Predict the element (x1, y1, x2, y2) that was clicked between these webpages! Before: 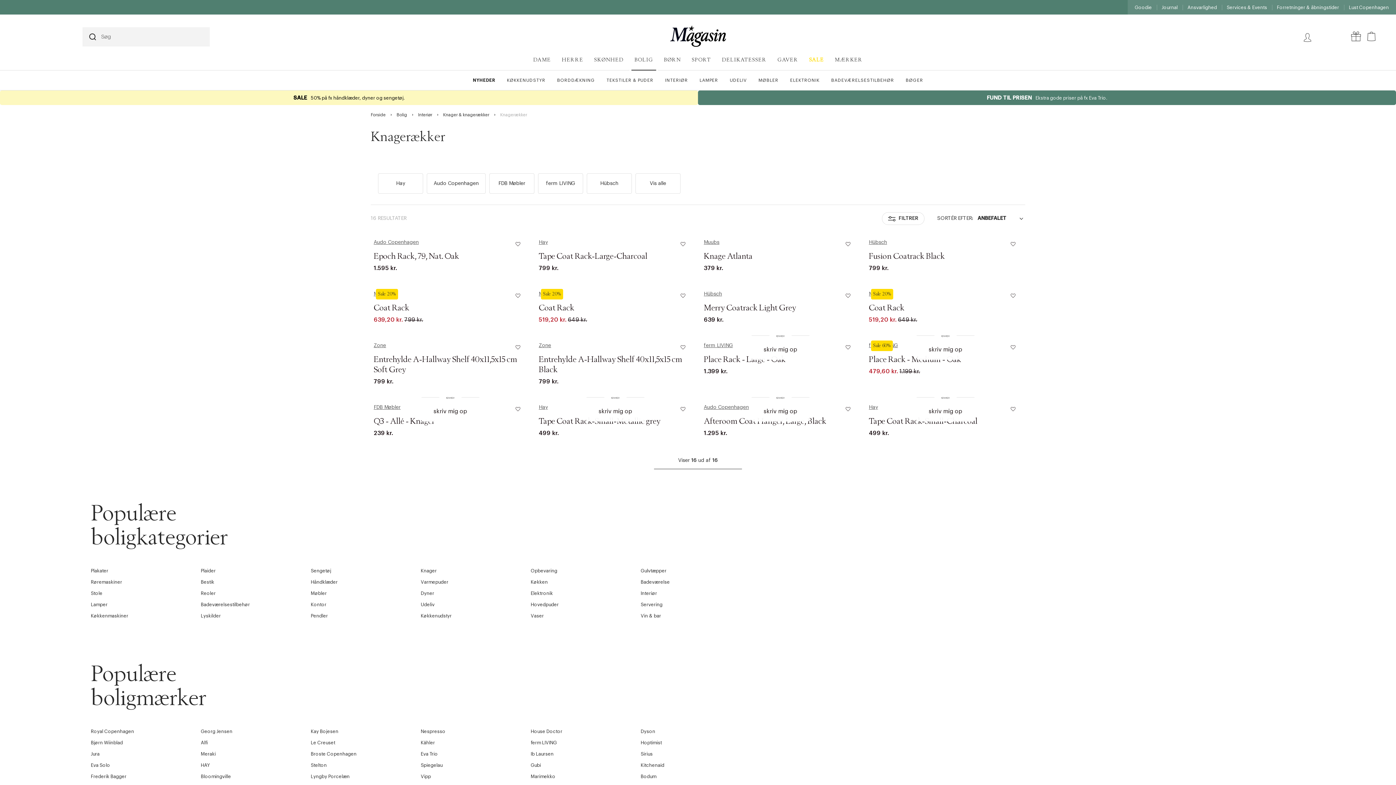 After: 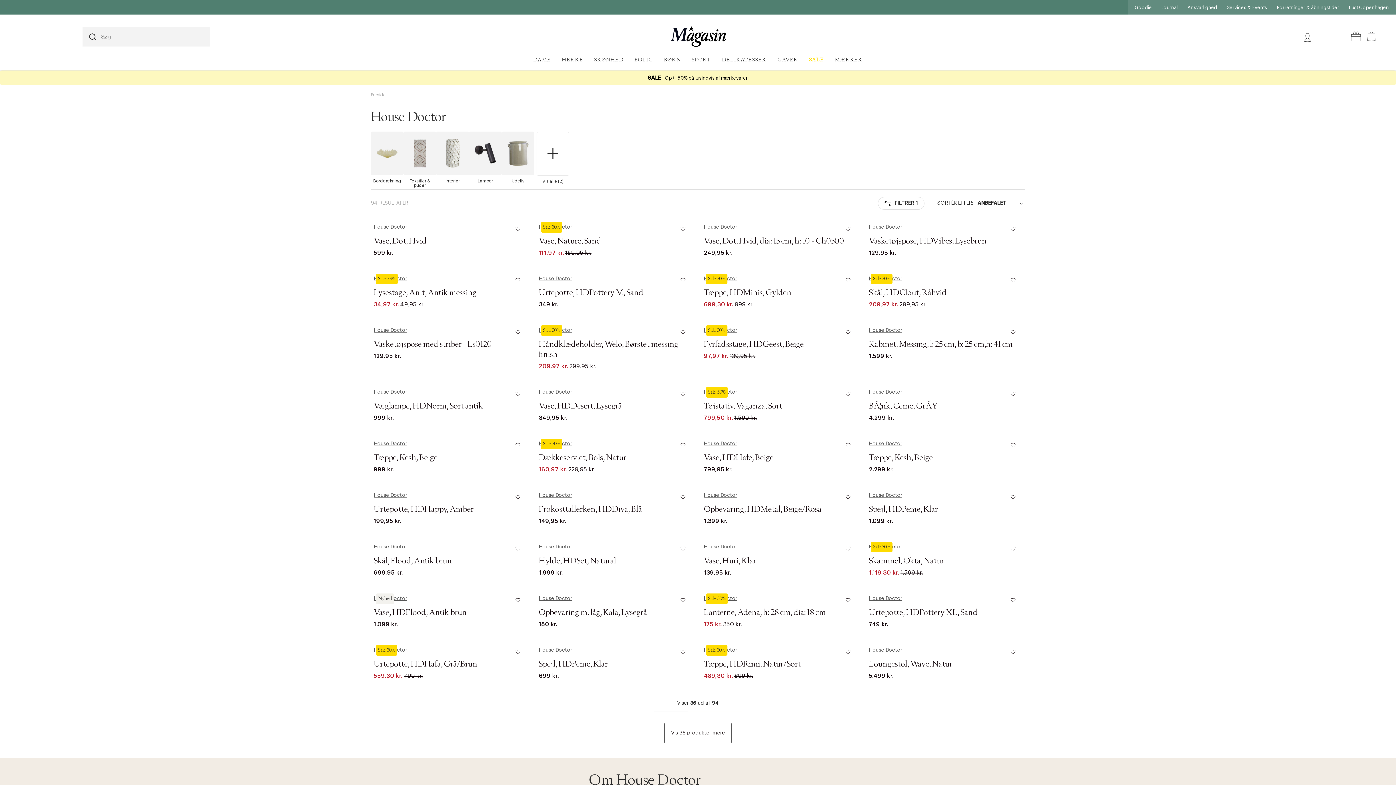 Action: label: House Doctor bbox: (530, 729, 562, 734)